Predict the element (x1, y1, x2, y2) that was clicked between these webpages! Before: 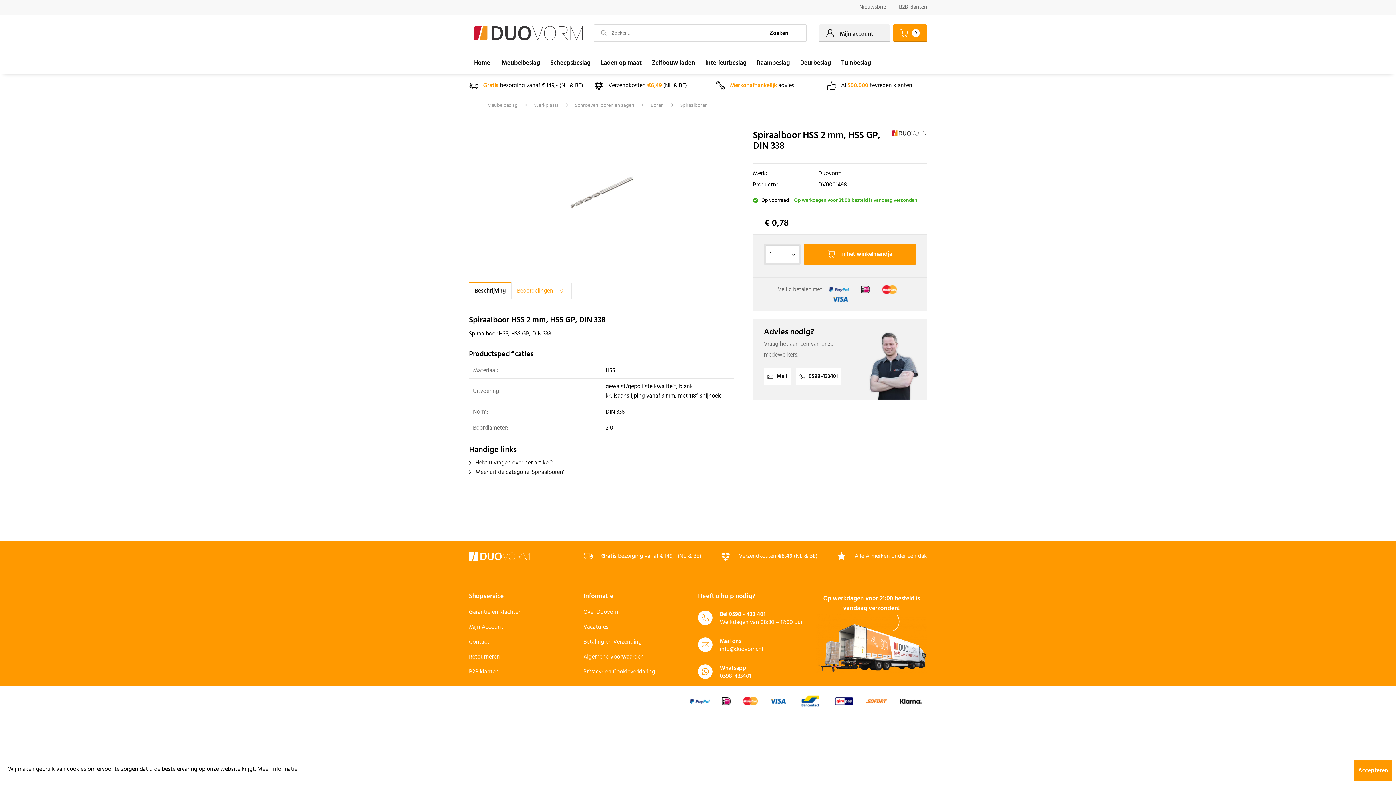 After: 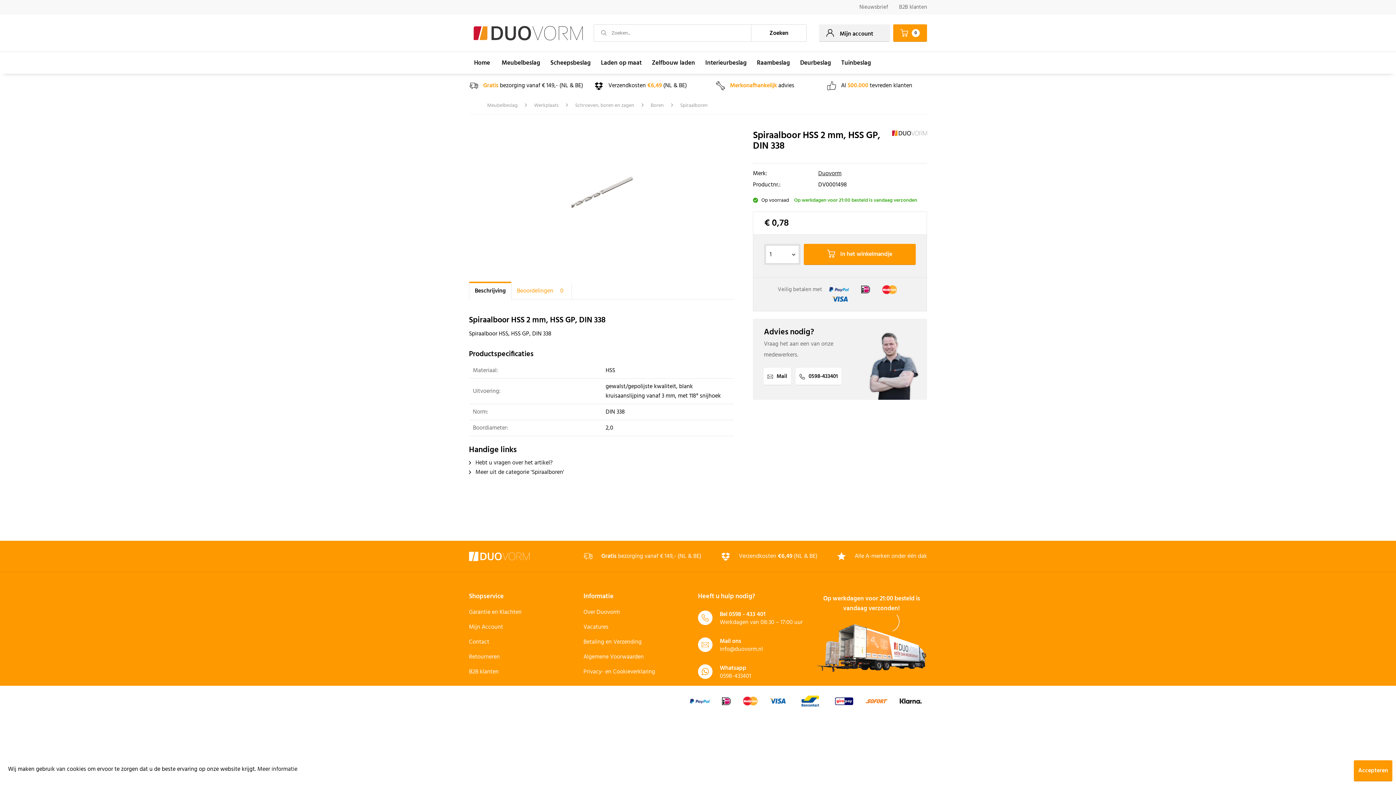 Action: label: Beschrijving bbox: (469, 281, 511, 299)